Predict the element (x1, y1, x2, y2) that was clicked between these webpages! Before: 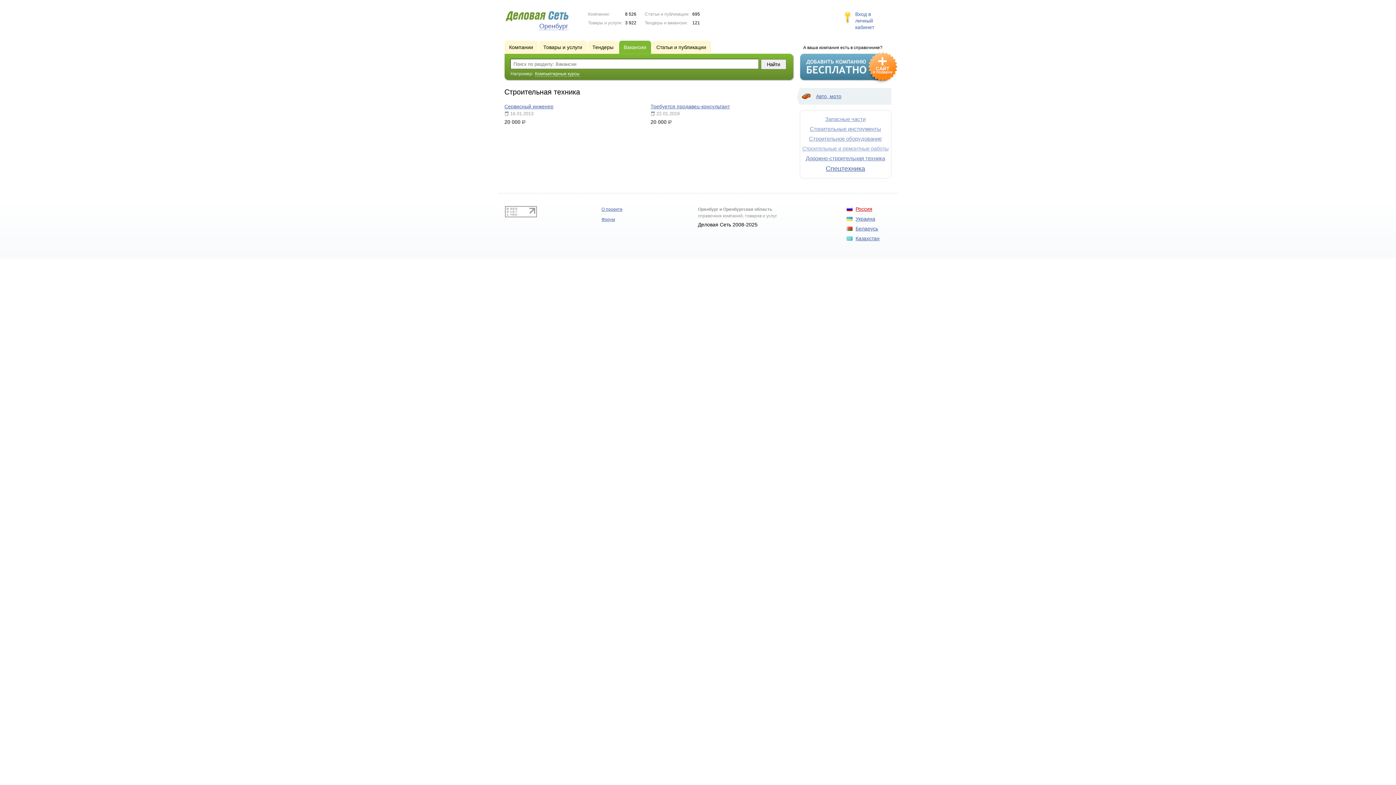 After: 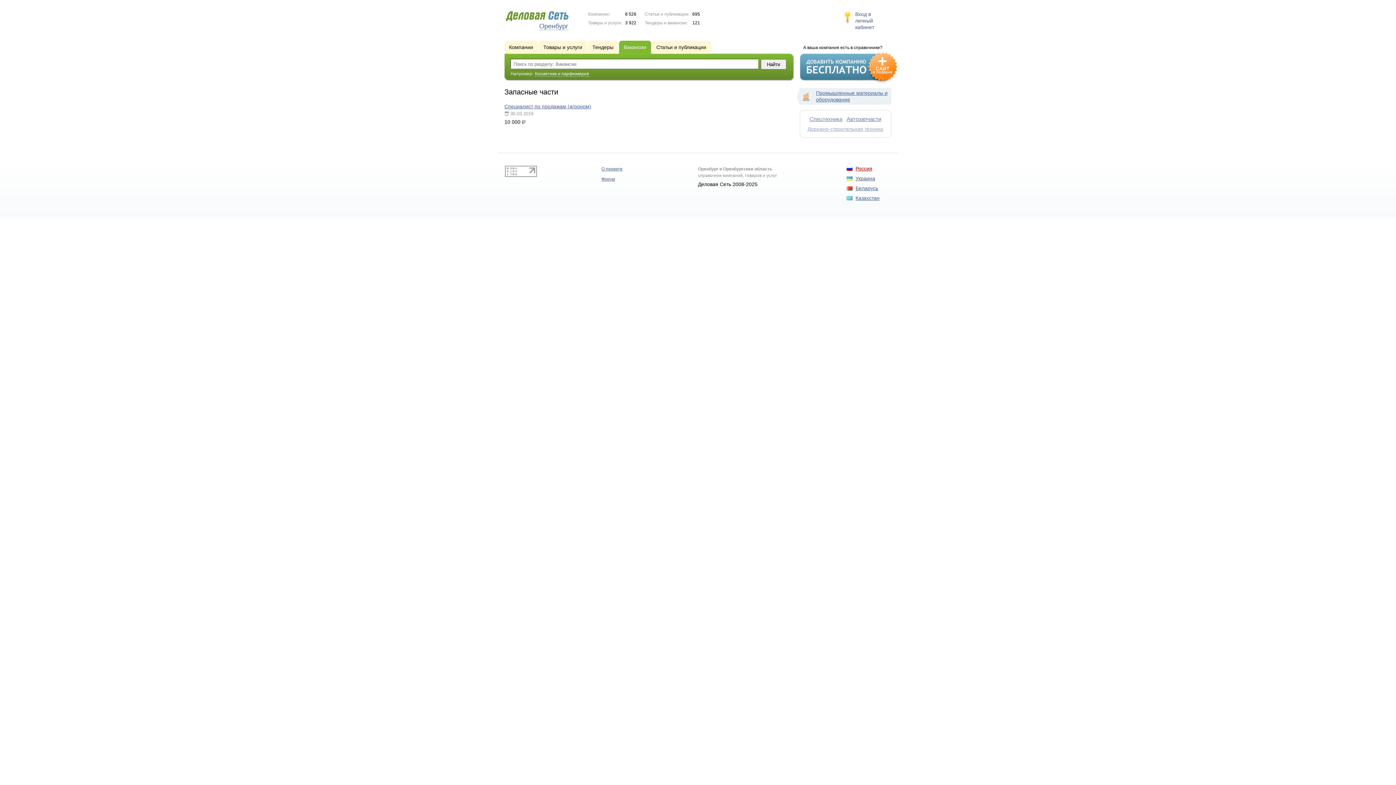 Action: label: Запасные части bbox: (825, 116, 865, 122)